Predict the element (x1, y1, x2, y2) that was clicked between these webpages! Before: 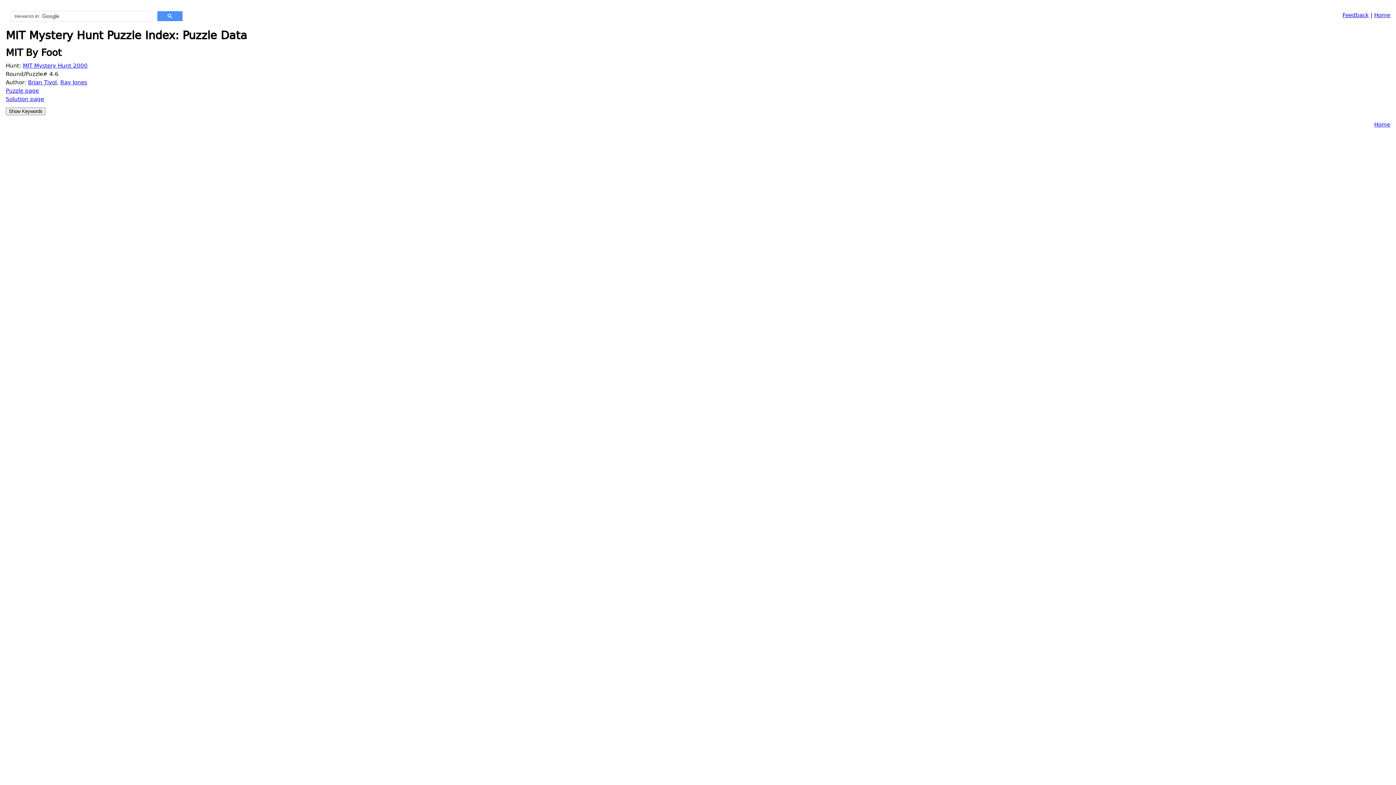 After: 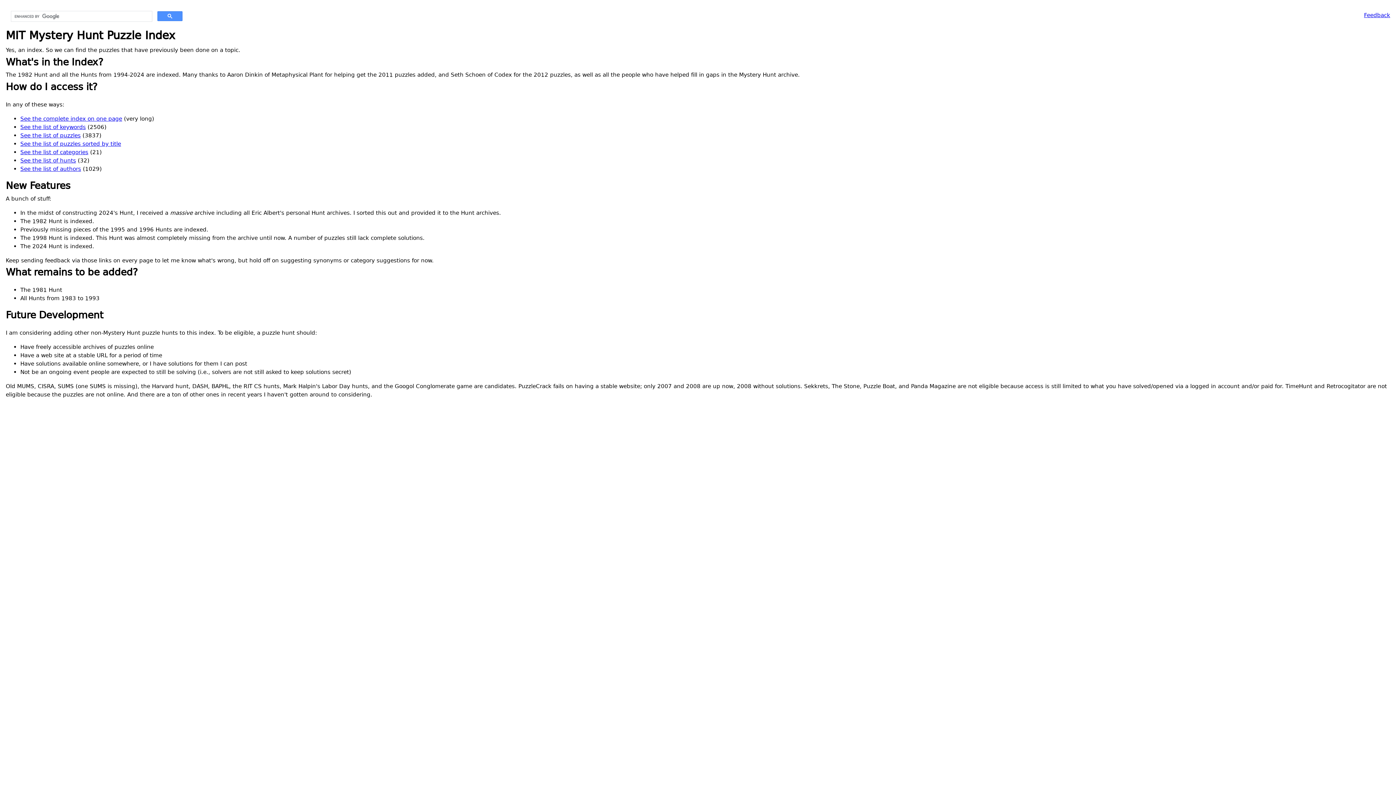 Action: bbox: (1374, 120, 1390, 129) label: Home